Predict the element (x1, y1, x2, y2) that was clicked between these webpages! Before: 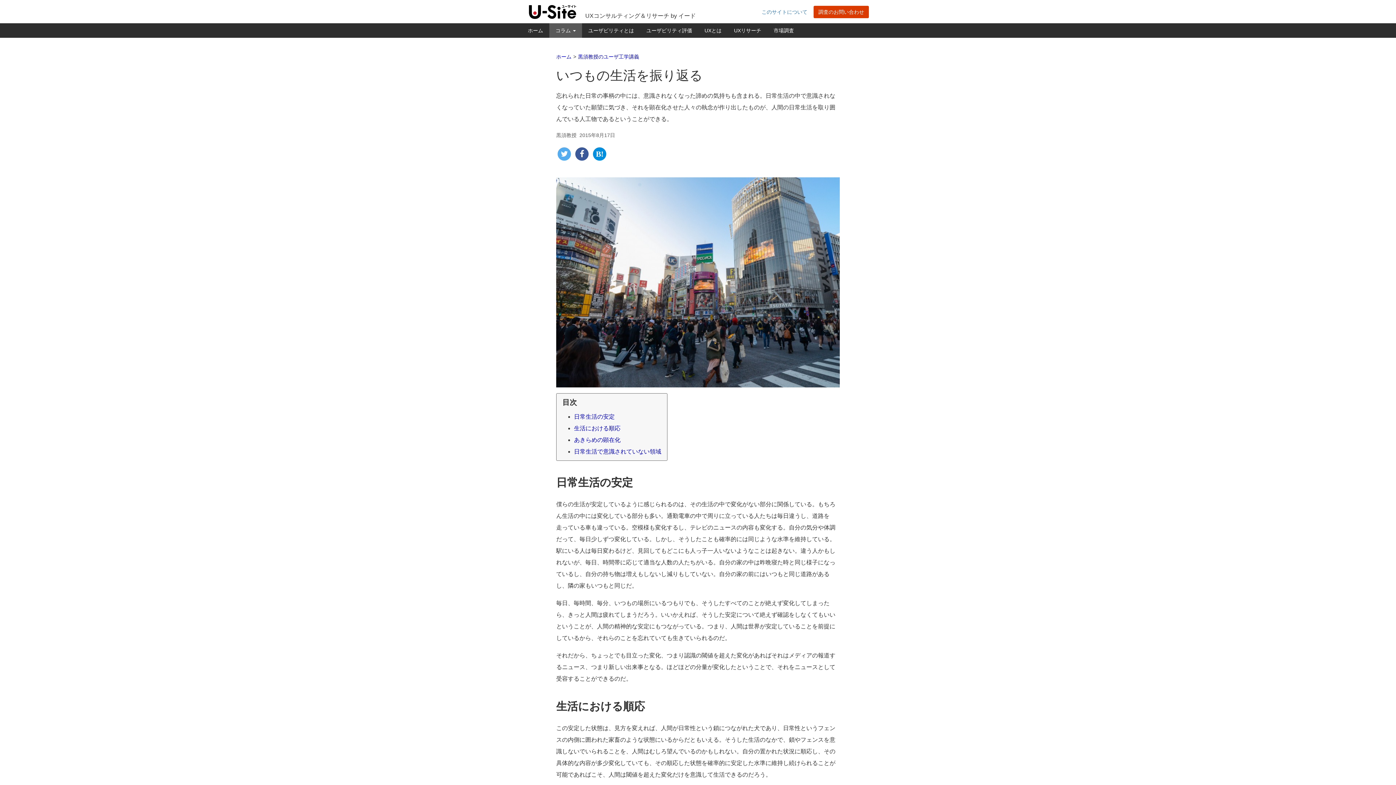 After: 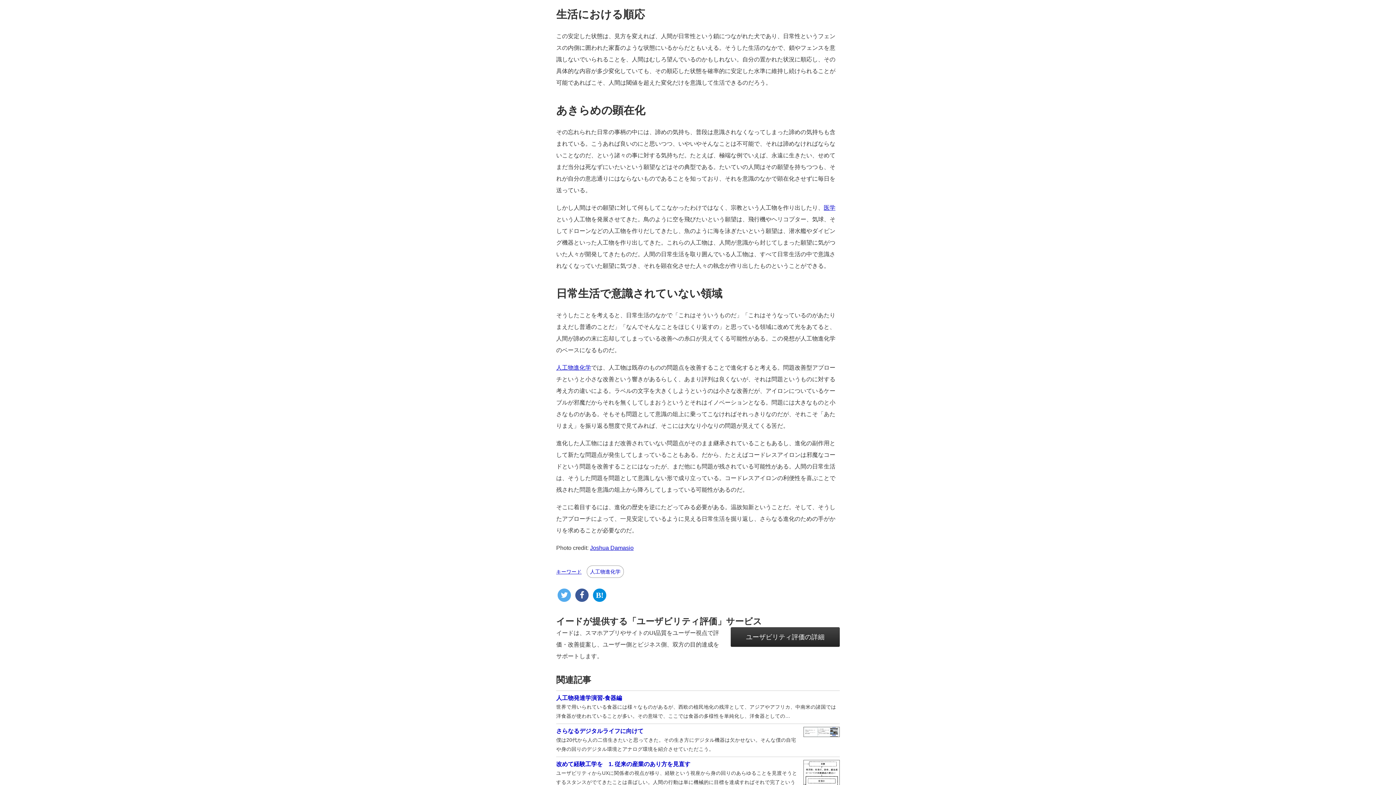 Action: label: 生活における順応 bbox: (574, 425, 620, 431)